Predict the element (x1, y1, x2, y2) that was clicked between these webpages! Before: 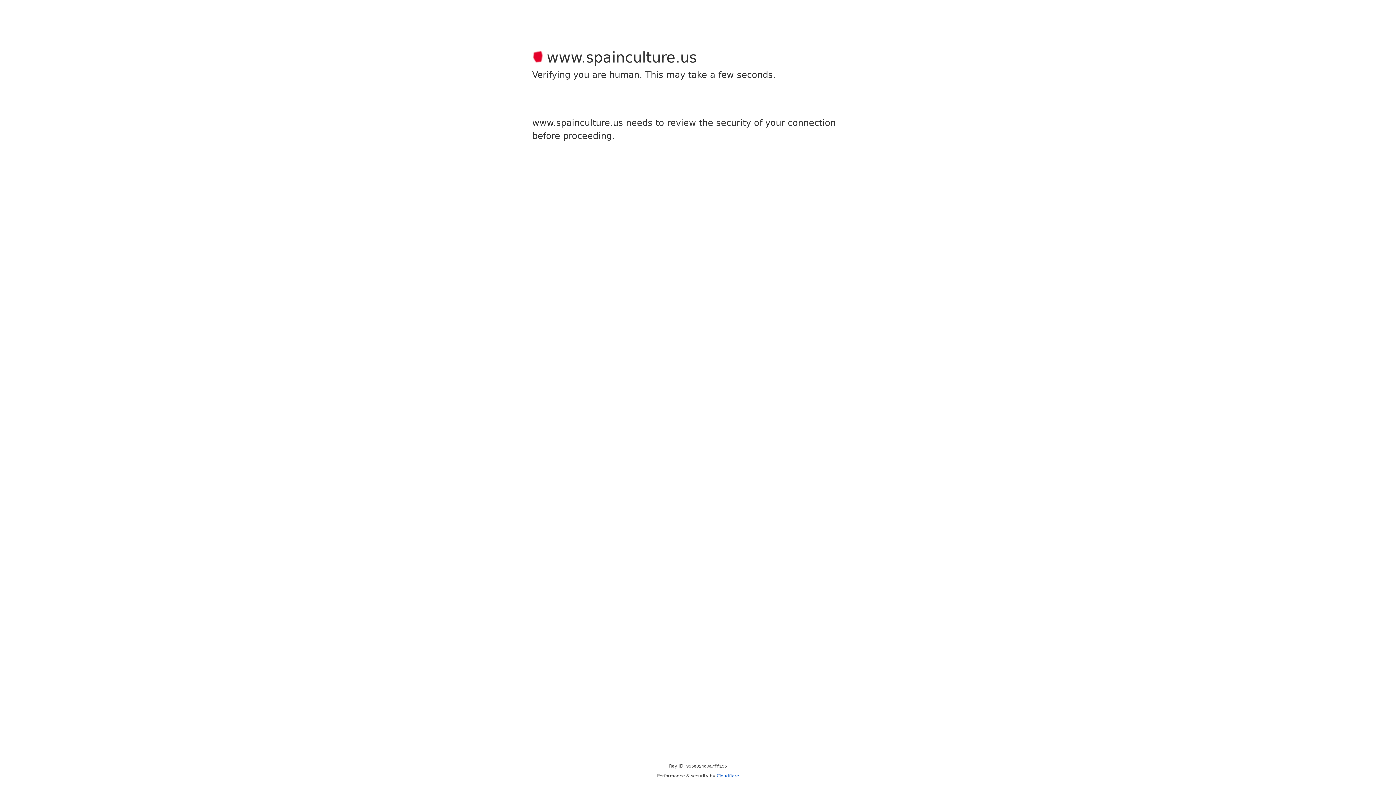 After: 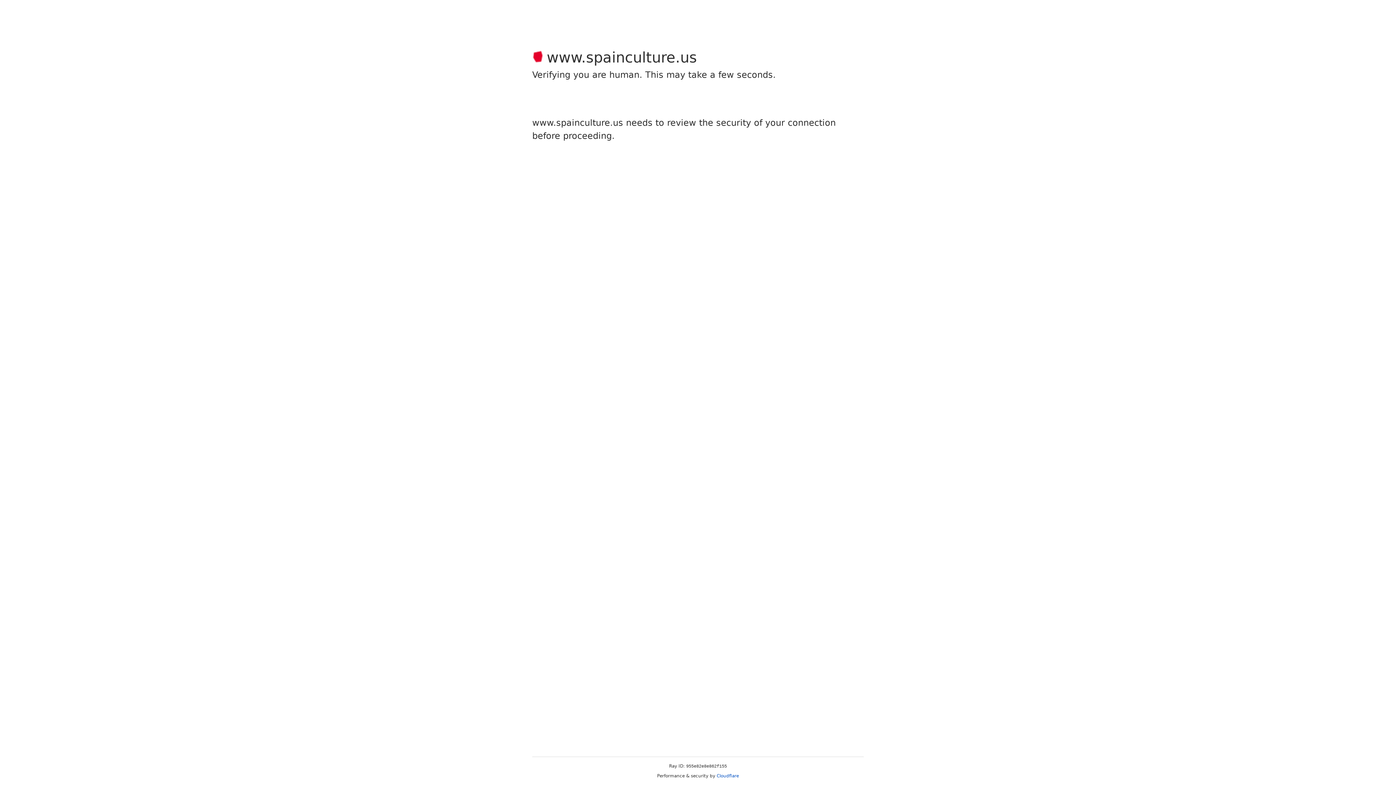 Action: bbox: (716, 773, 739, 778) label: Cloudflare